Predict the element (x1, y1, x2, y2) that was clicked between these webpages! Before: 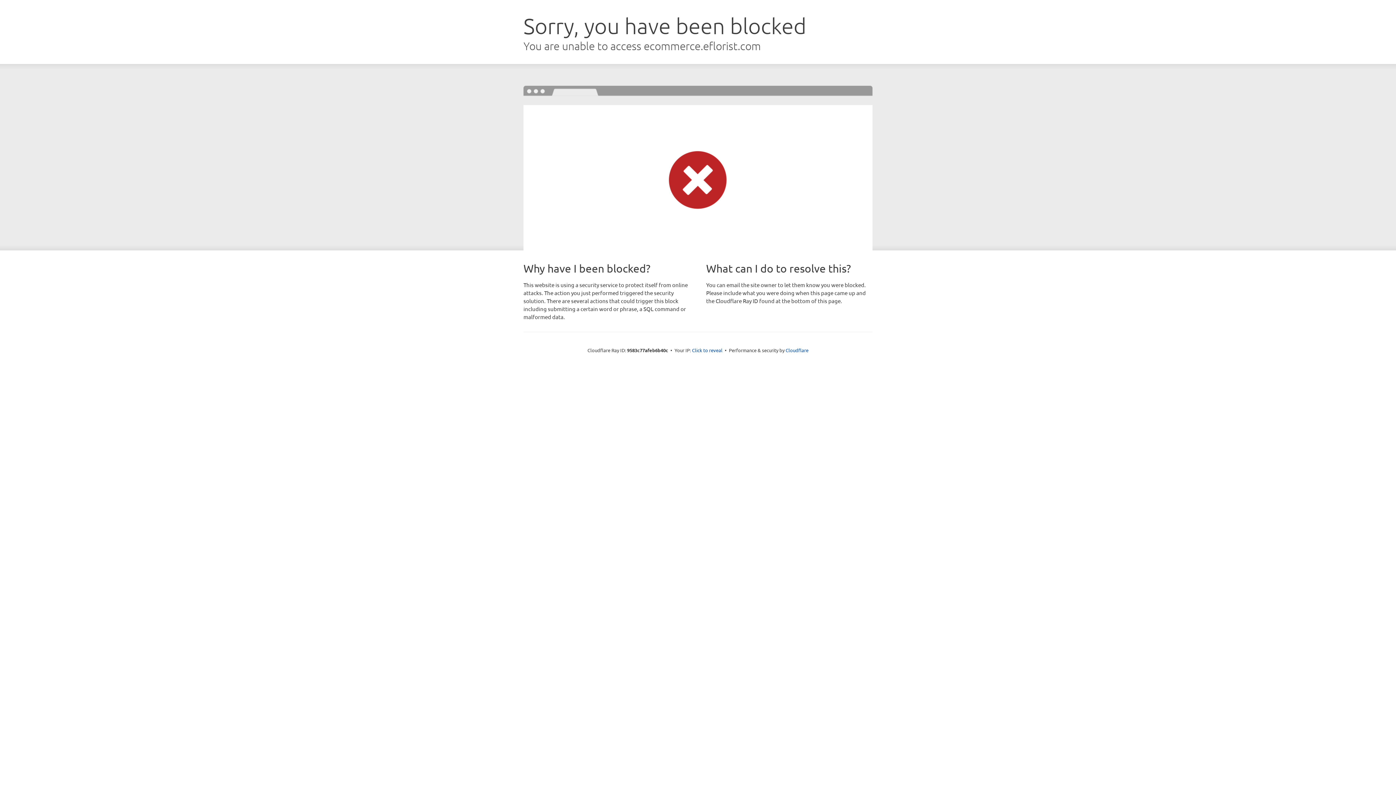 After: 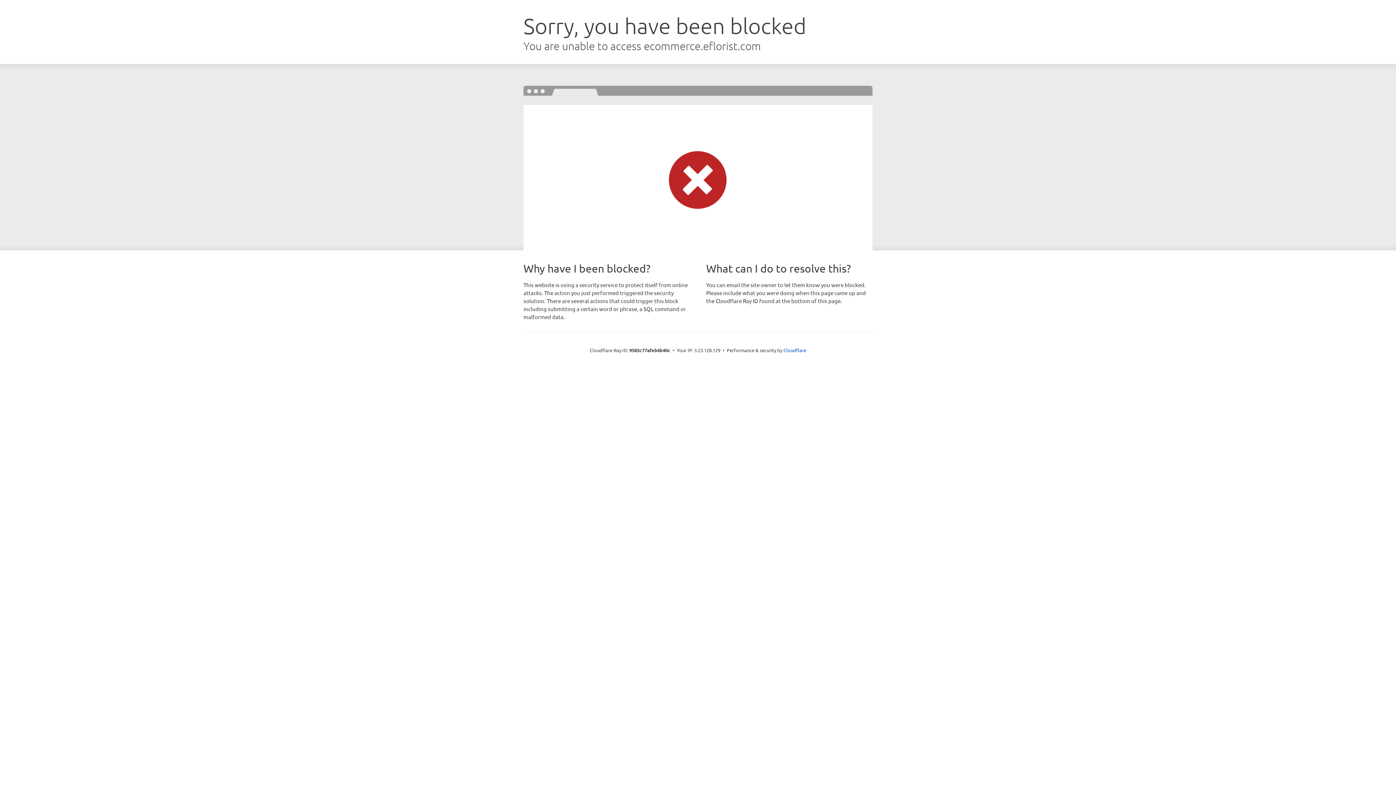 Action: bbox: (692, 346, 722, 353) label: Click to reveal